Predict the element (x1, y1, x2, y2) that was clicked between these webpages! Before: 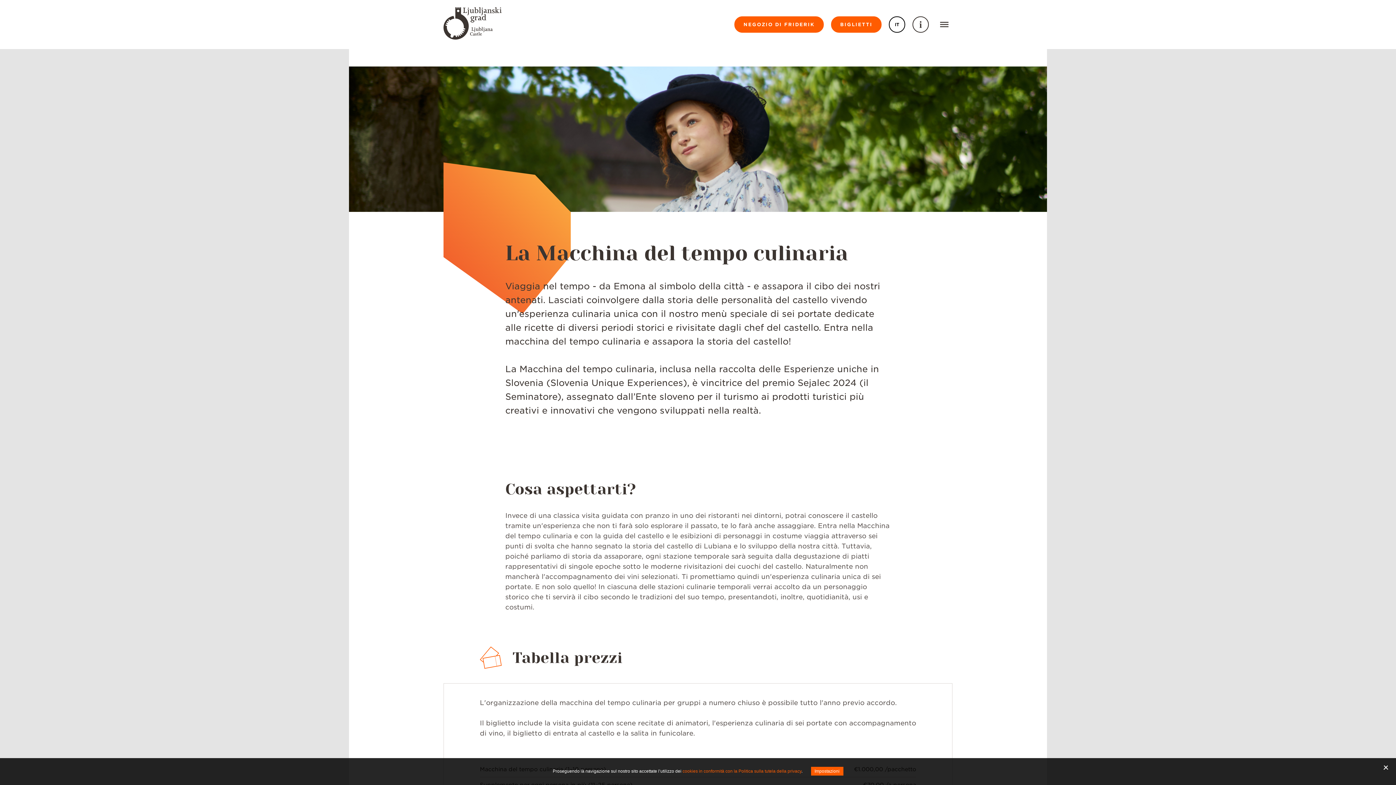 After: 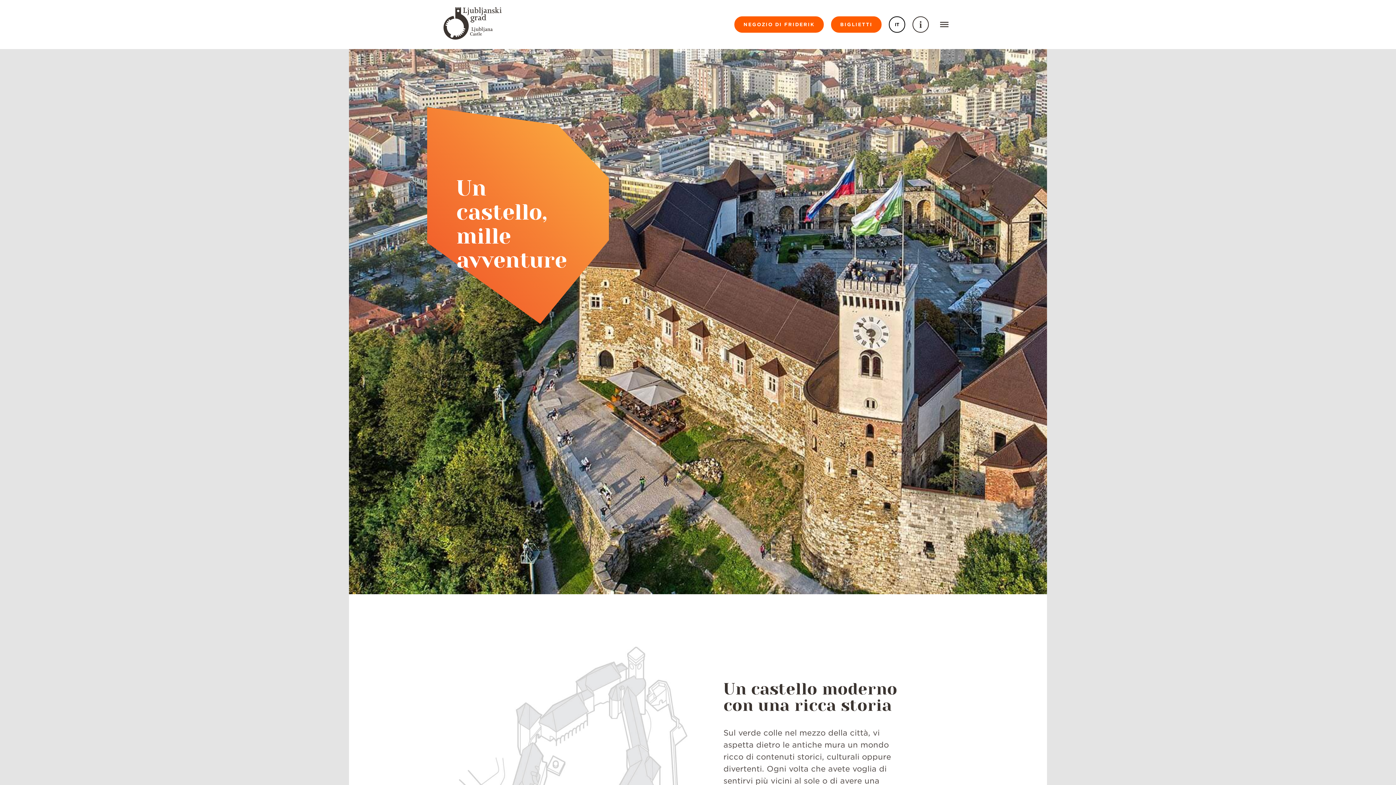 Action: label: Pagina iniziale bbox: (443, 7, 501, 39)